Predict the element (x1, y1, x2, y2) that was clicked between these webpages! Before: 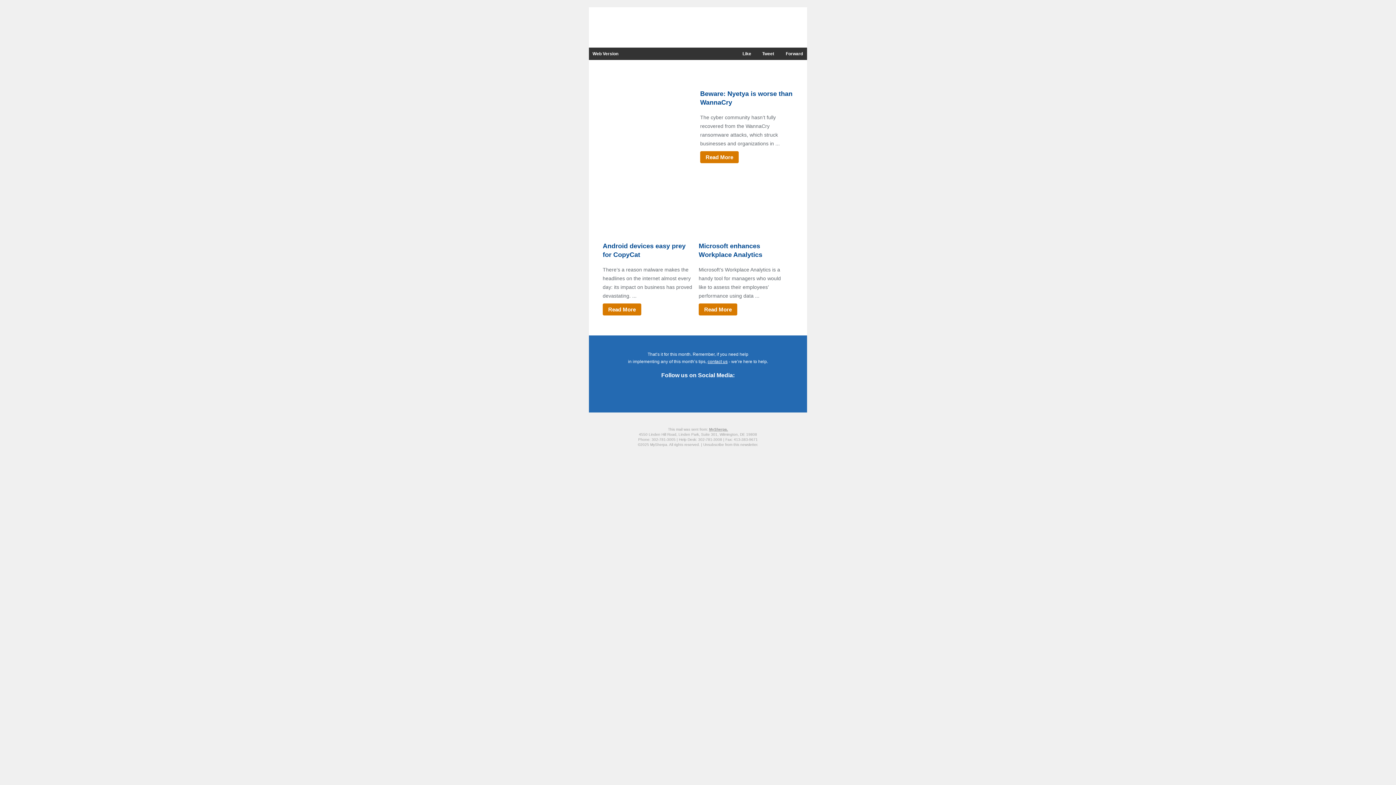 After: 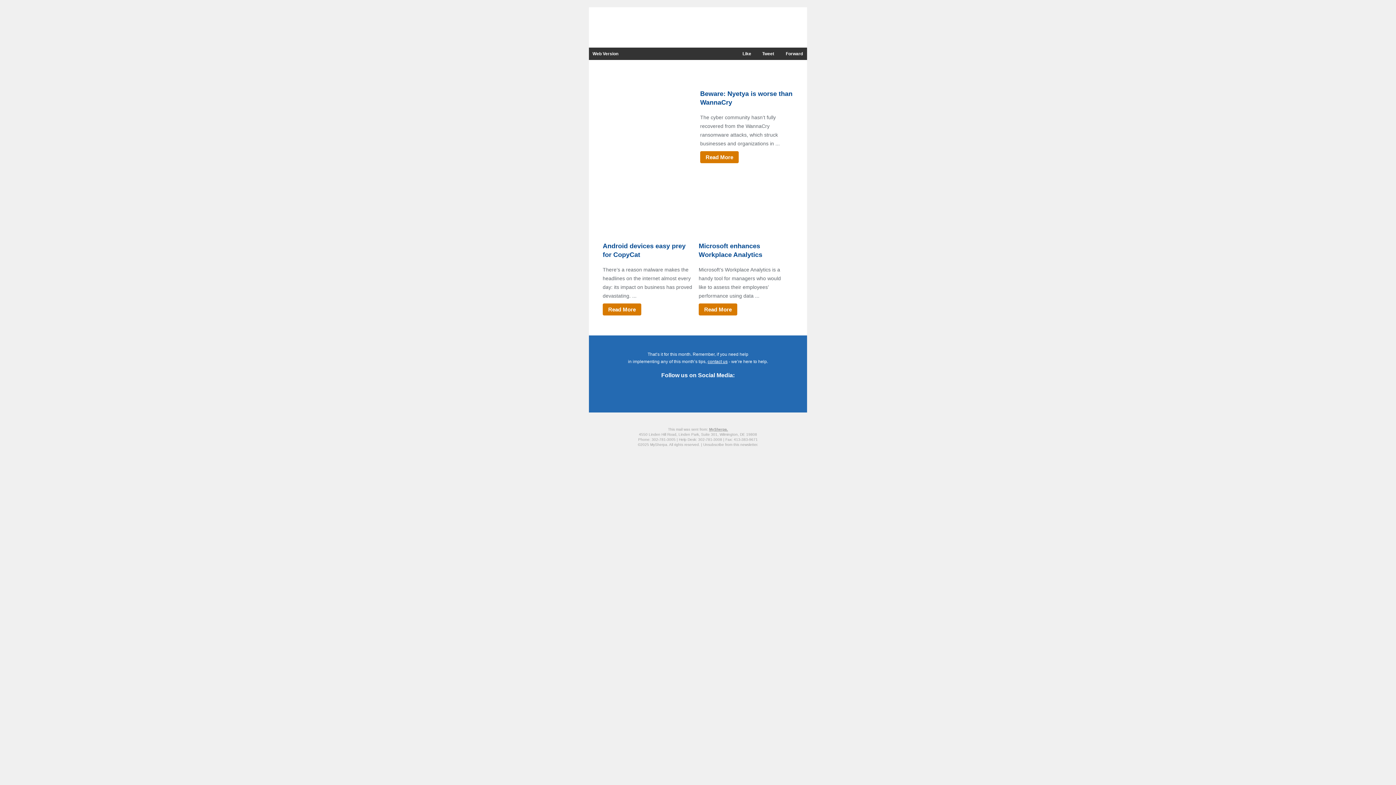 Action: bbox: (705, 388, 716, 393)